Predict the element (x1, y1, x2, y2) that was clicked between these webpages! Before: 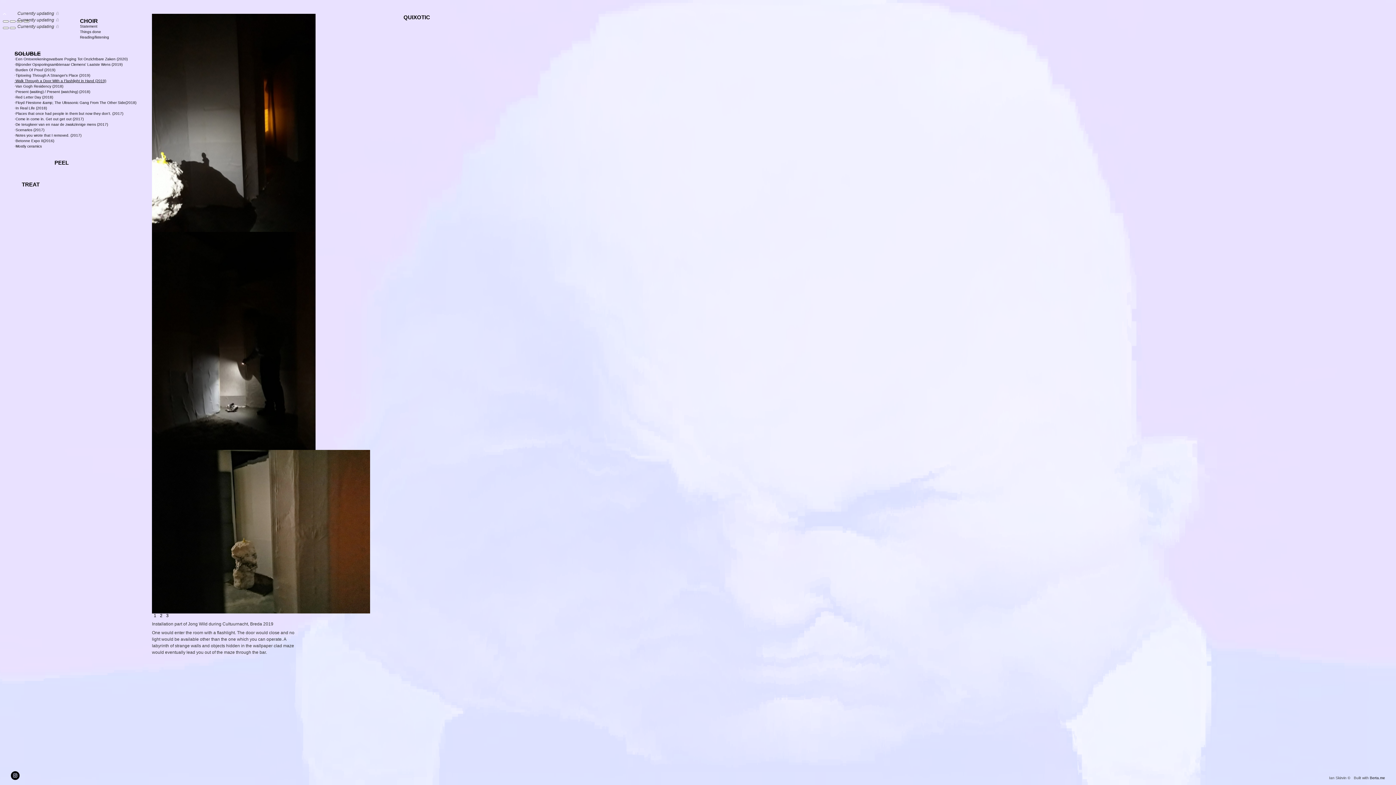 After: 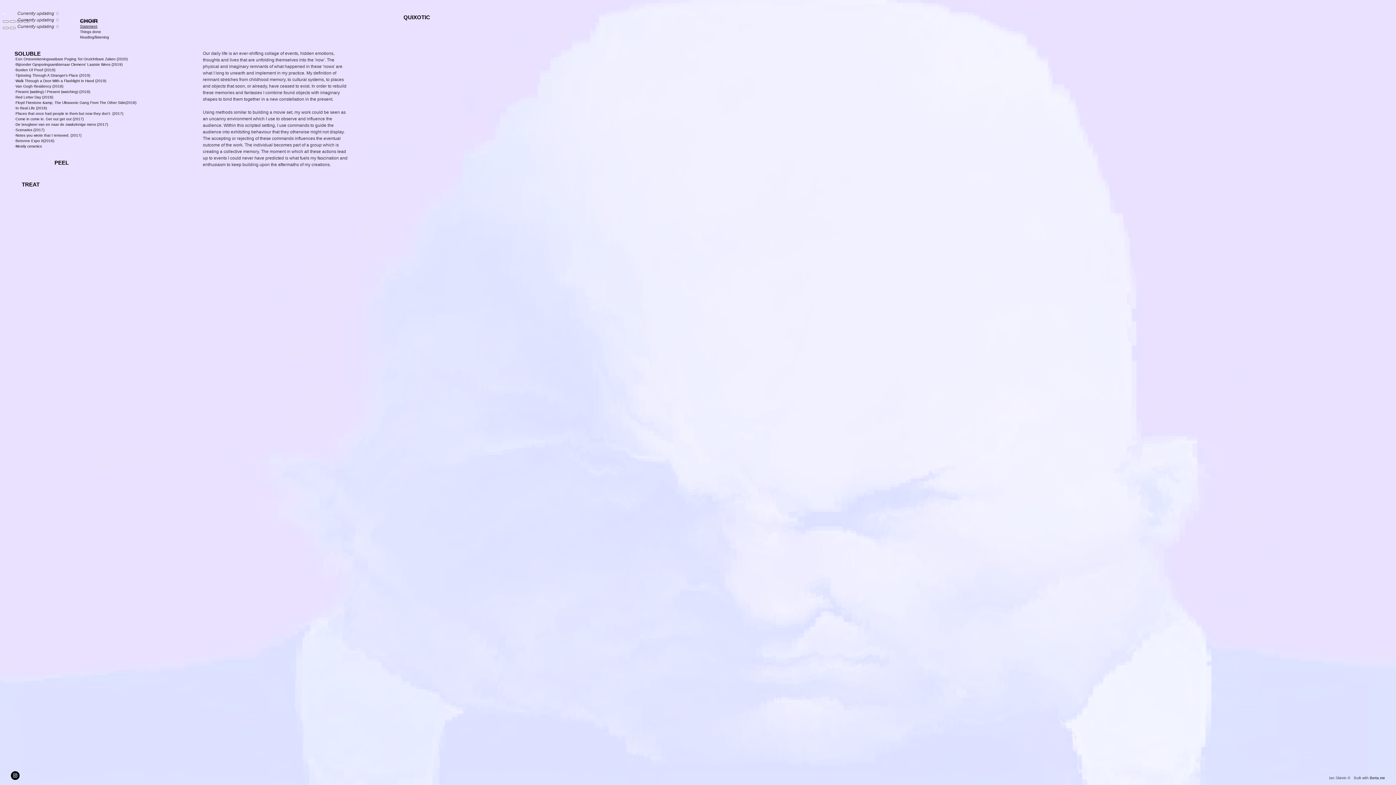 Action: bbox: (80, 24, 97, 28) label: Statement